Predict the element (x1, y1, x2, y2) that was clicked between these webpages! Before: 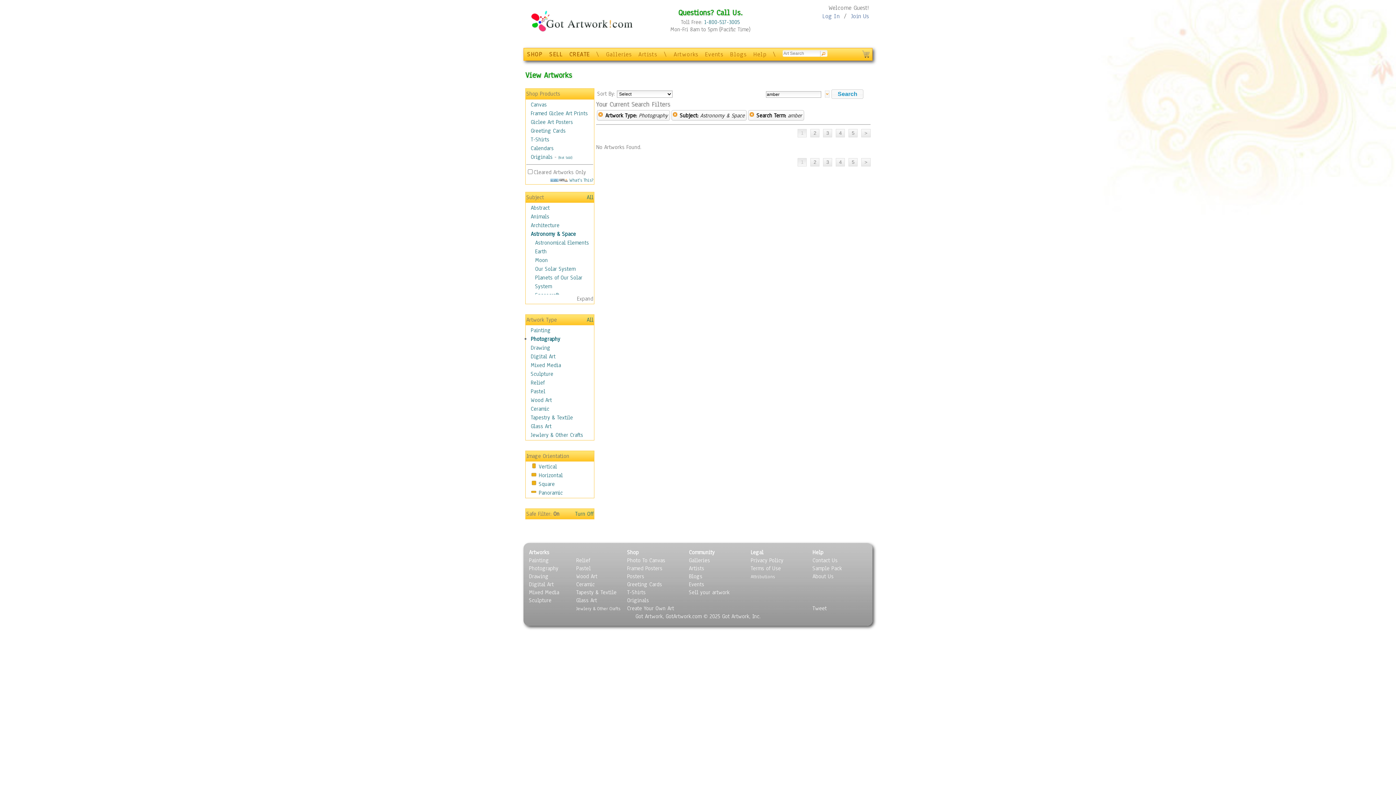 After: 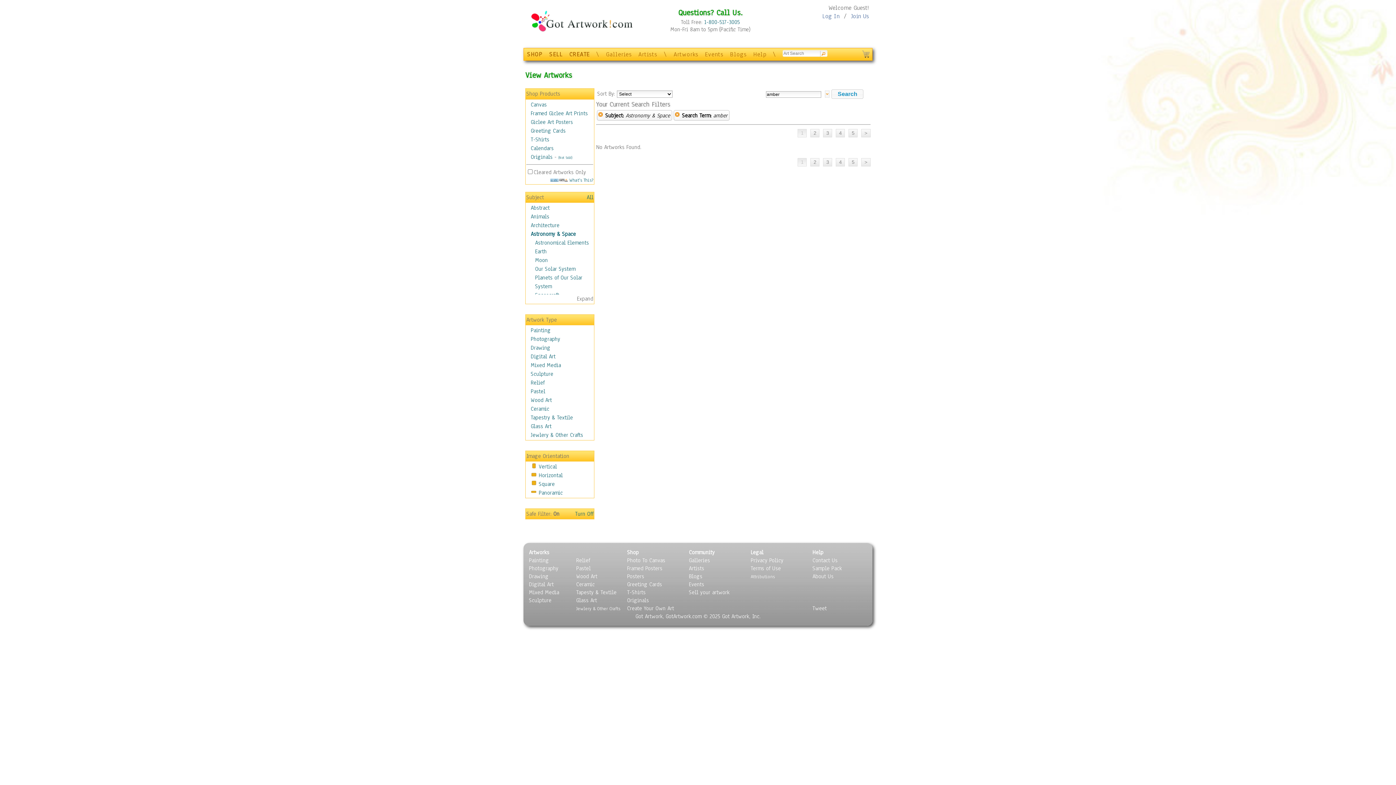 Action: bbox: (586, 315, 593, 324) label: All